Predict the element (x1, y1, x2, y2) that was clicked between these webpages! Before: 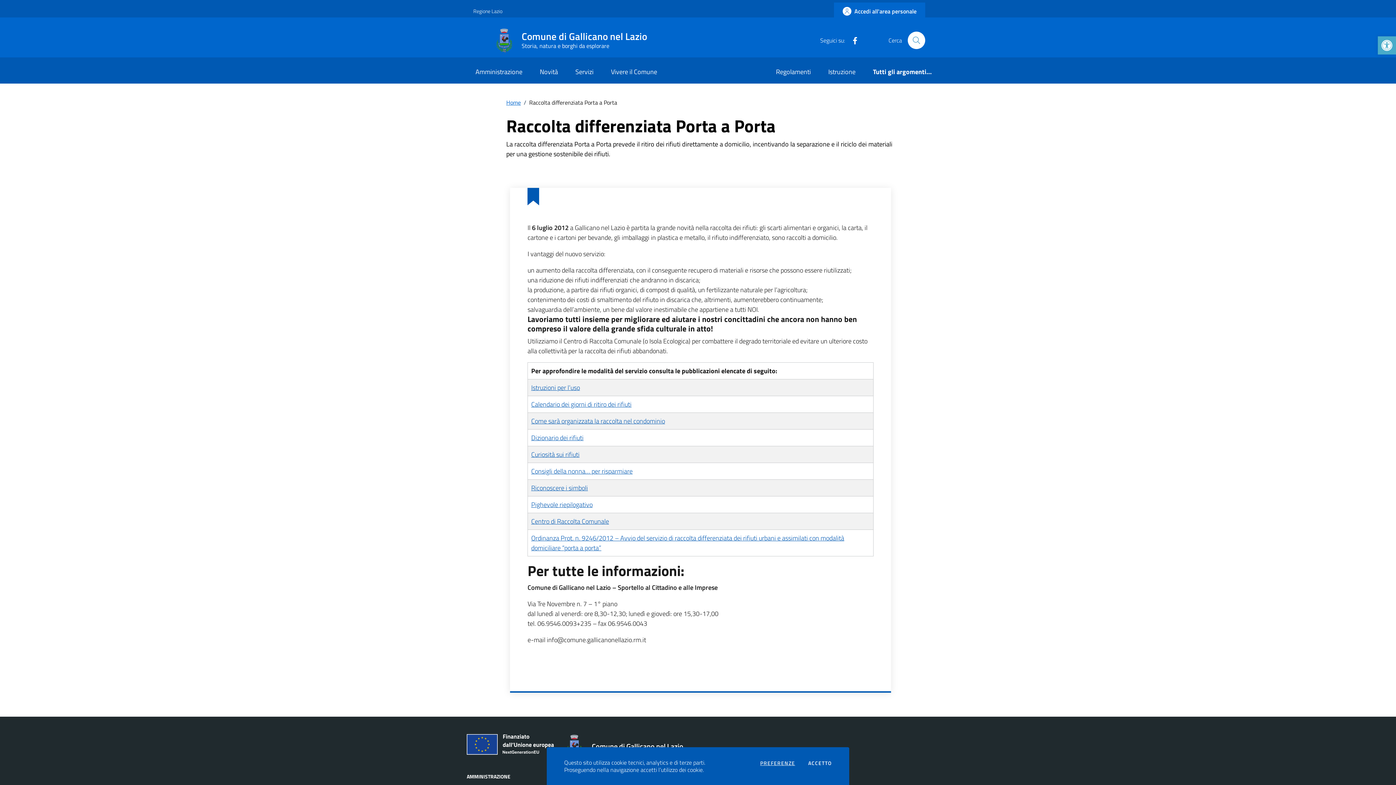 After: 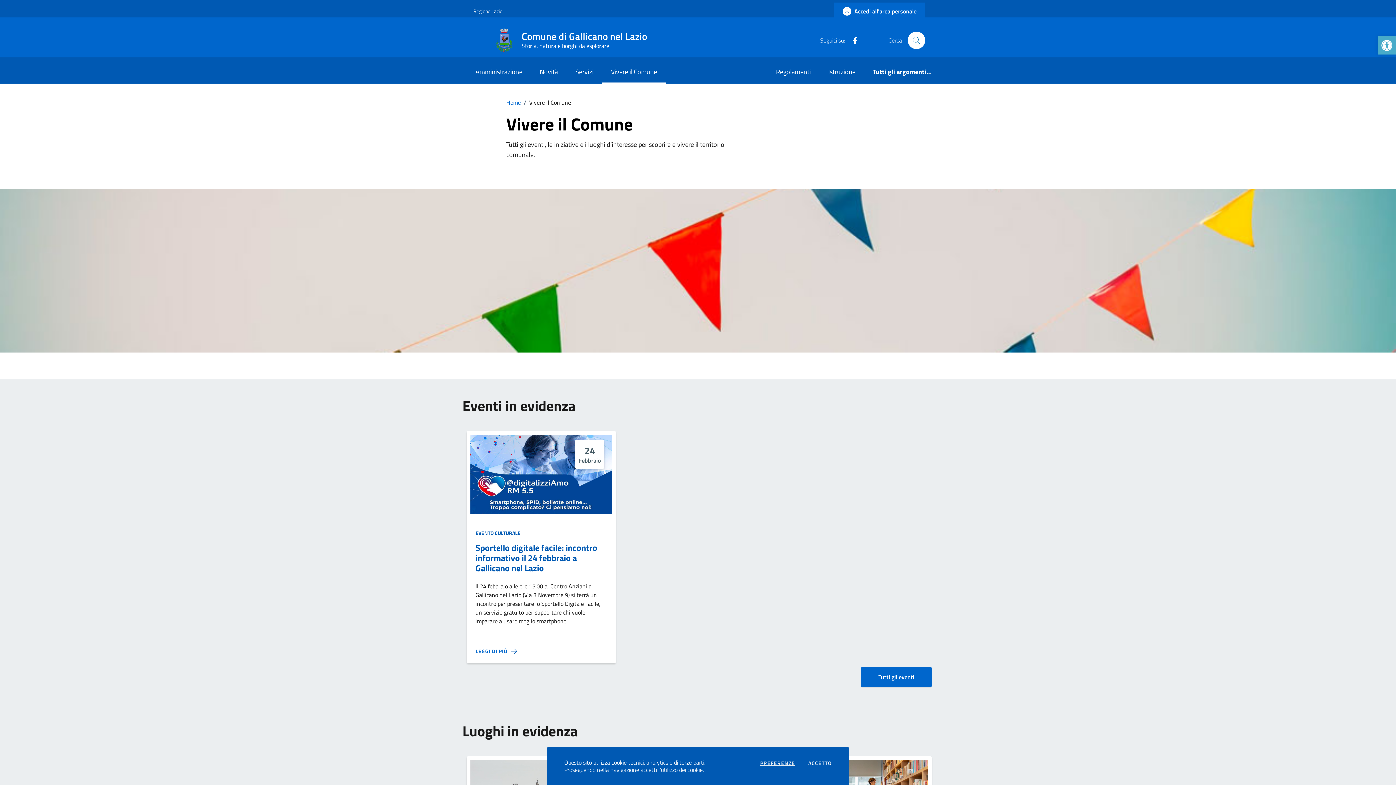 Action: label: Vivere il Comune bbox: (602, 61, 666, 83)